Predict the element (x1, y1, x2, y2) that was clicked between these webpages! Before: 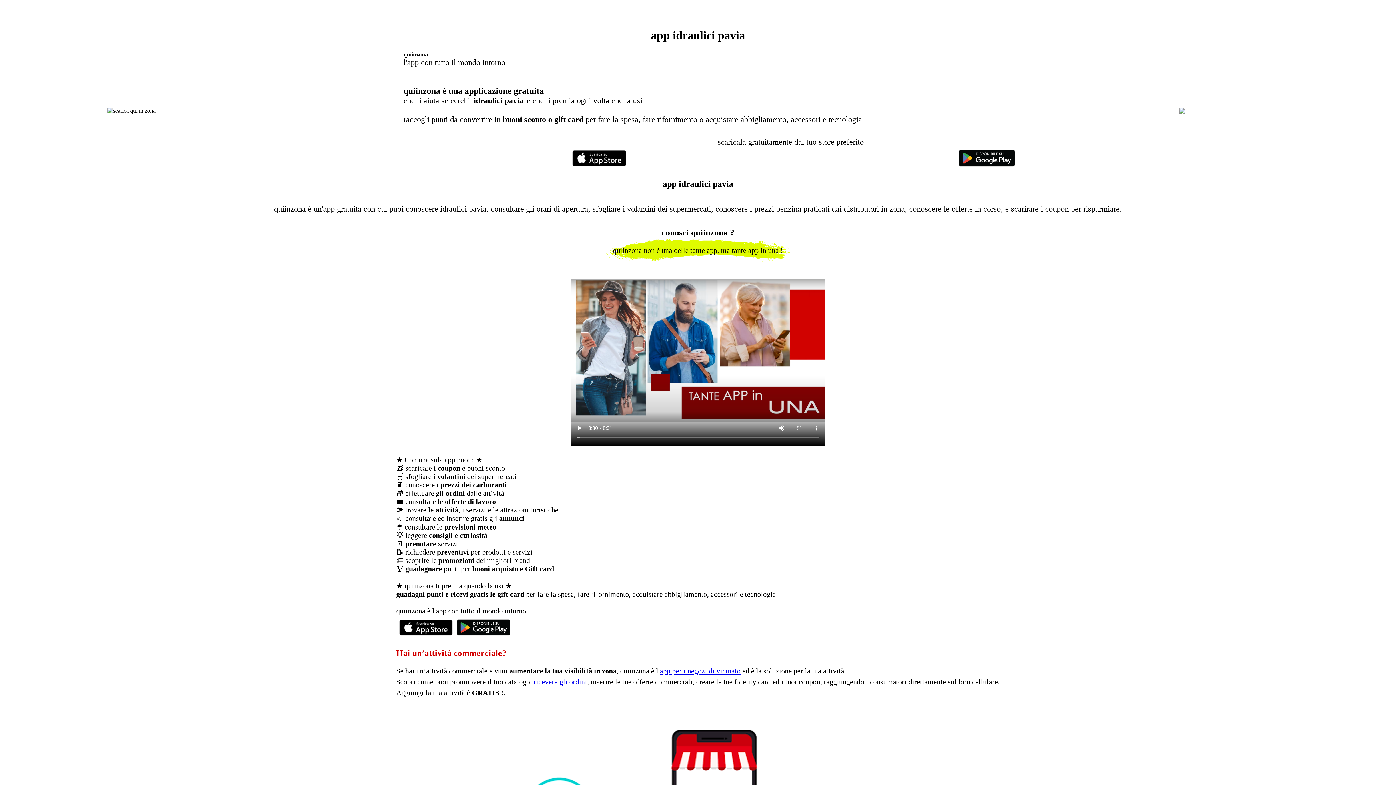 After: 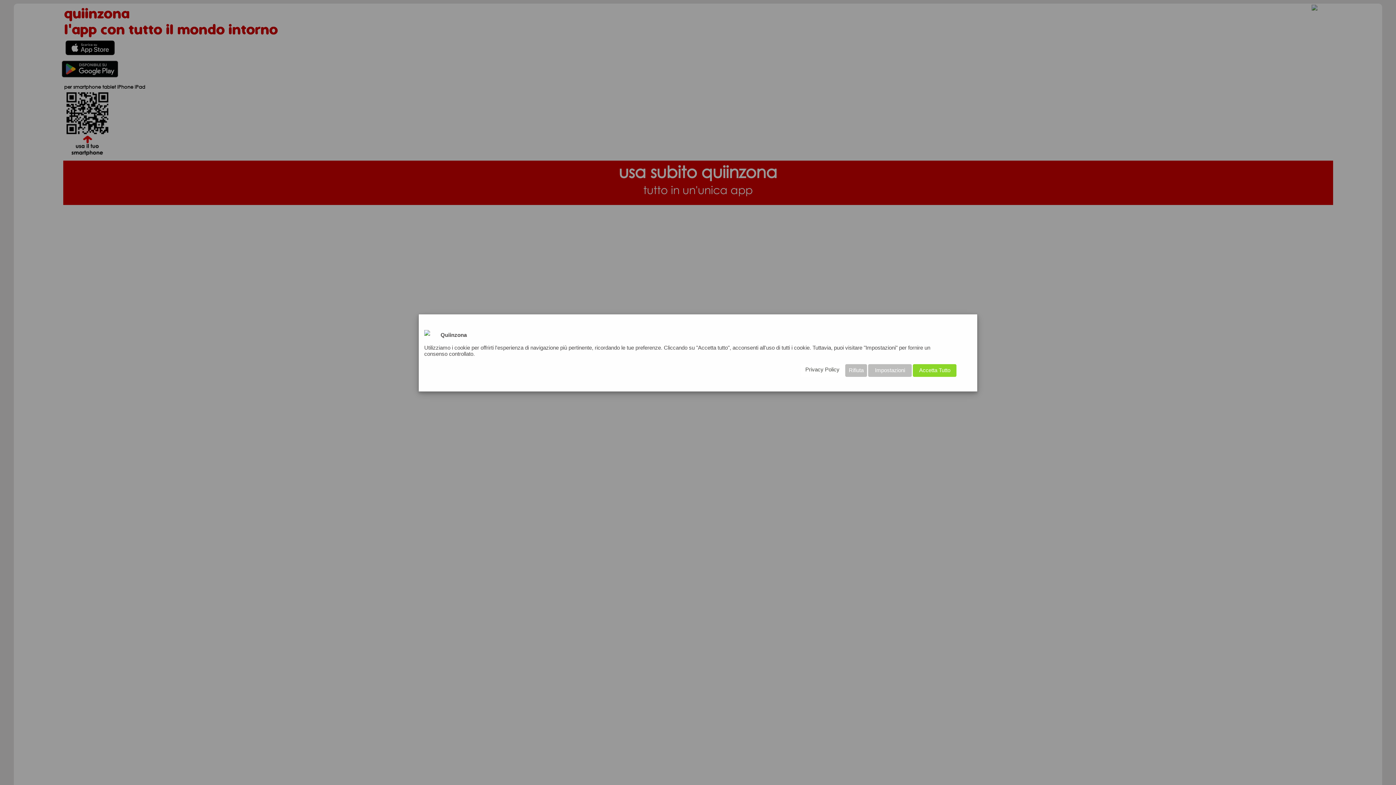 Action: bbox: (403, 51, 428, 57) label: quiinzona